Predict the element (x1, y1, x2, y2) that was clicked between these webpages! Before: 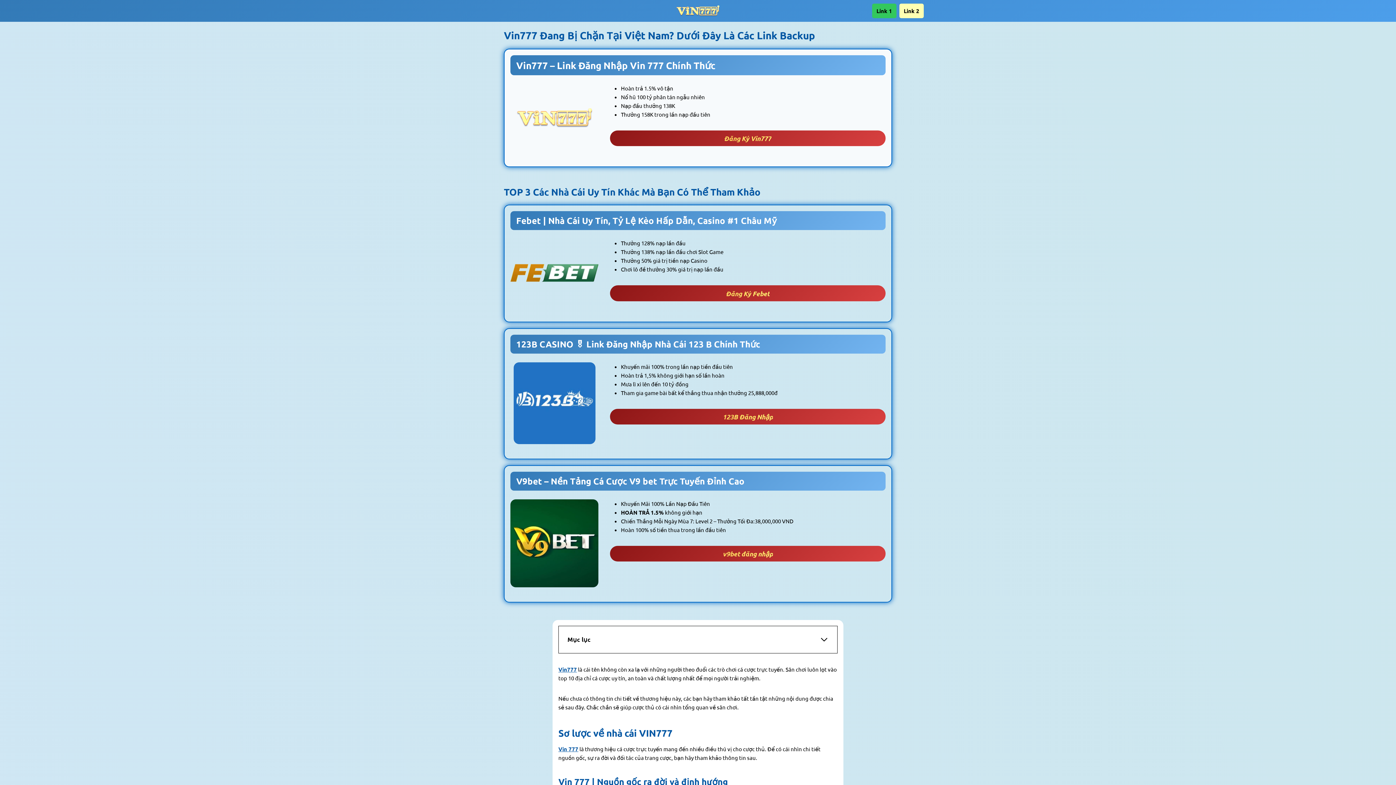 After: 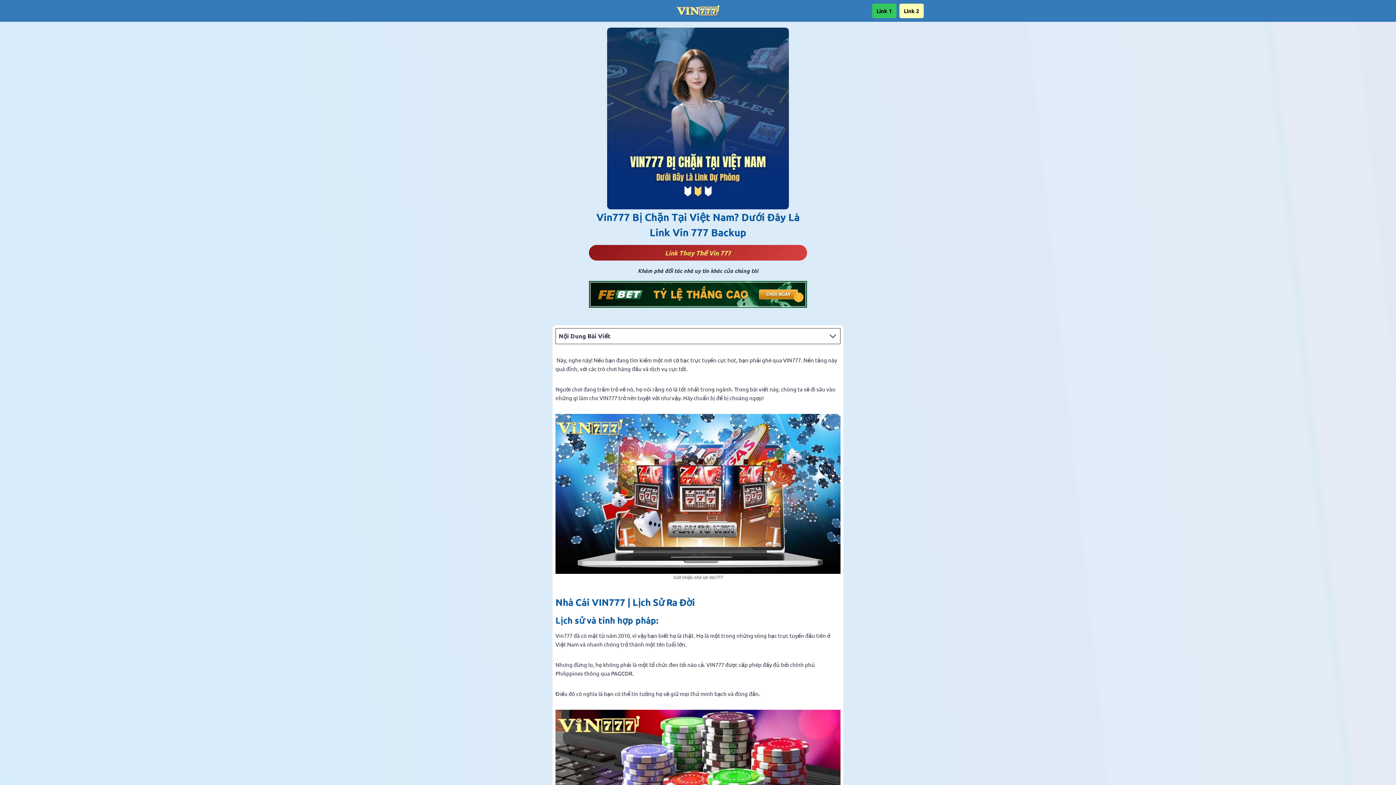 Action: bbox: (558, 666, 577, 673) label: Vin777